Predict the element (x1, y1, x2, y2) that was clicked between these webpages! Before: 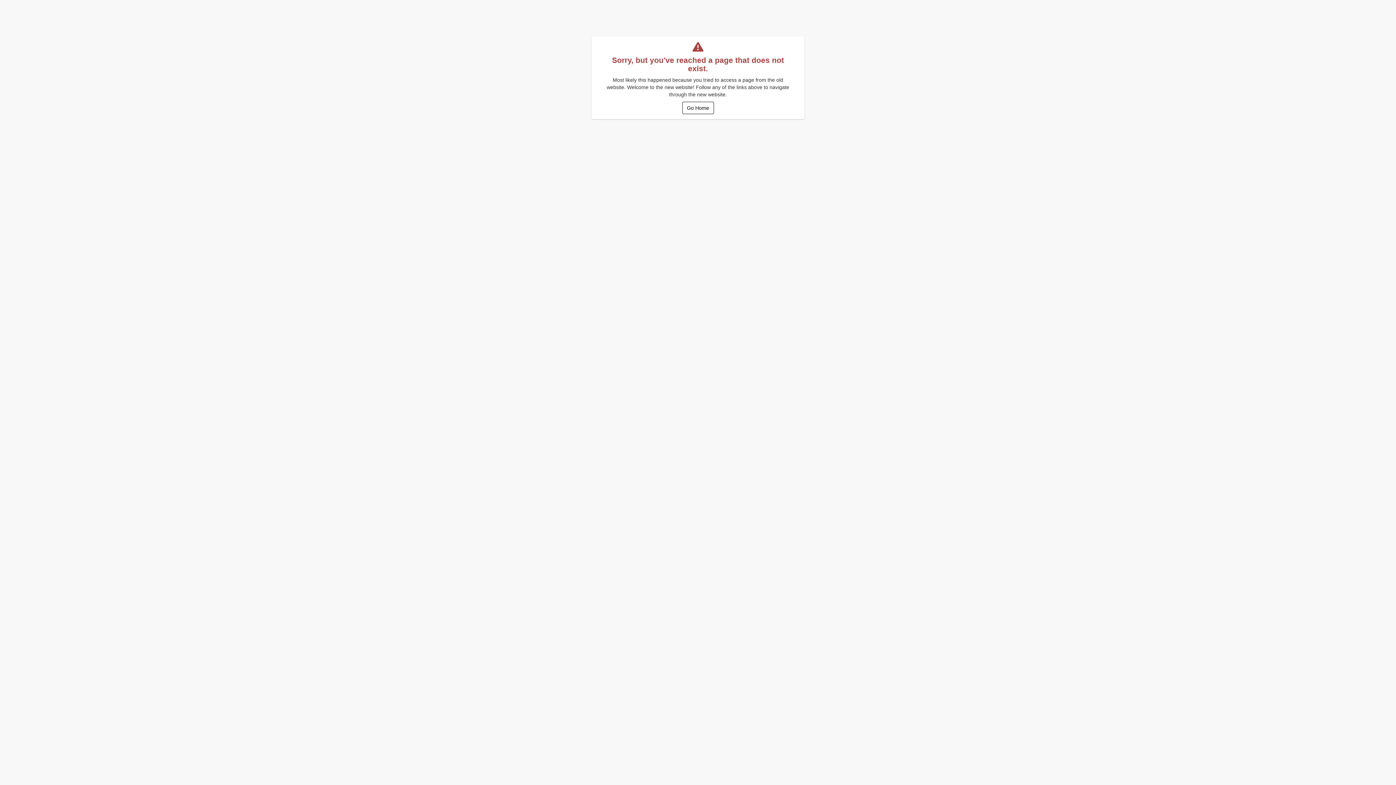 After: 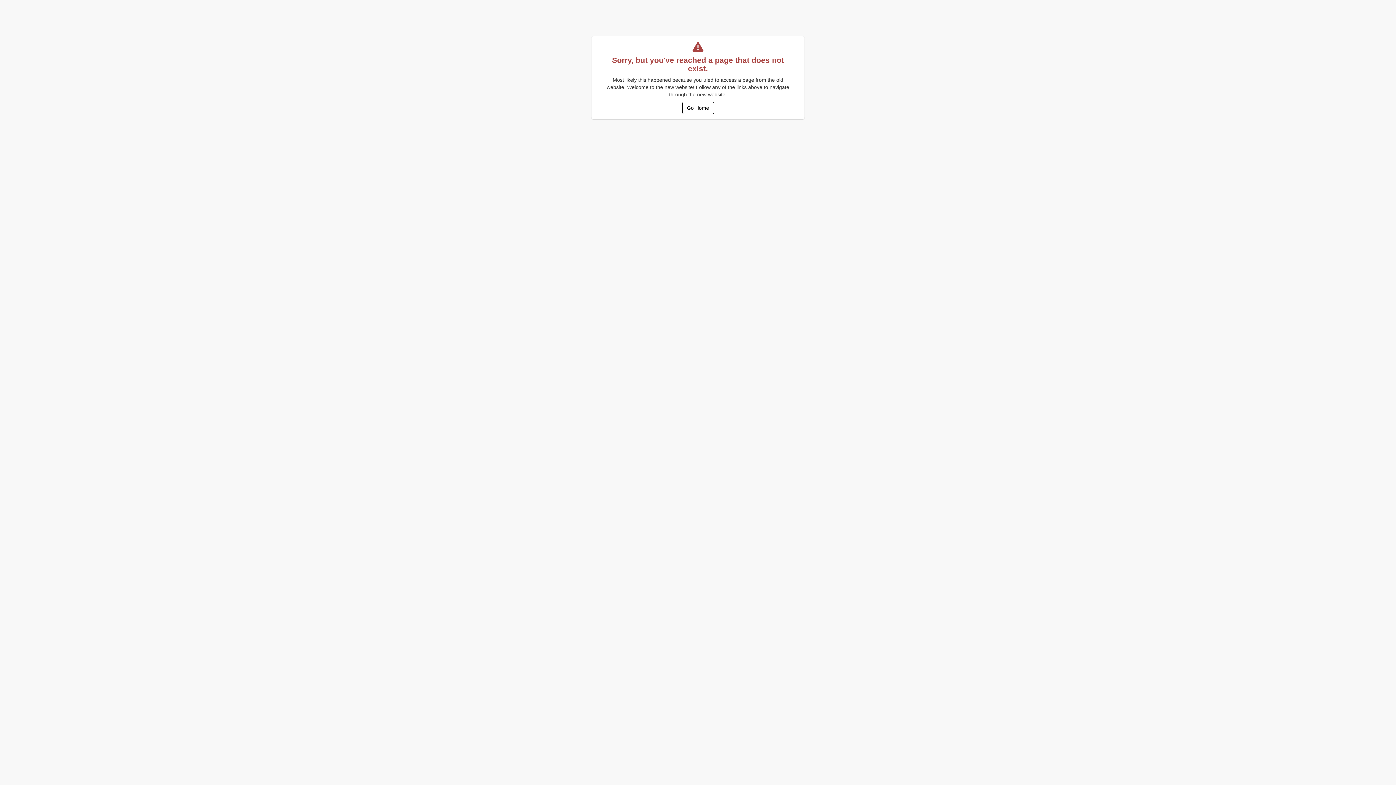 Action: label: Go Home bbox: (682, 101, 714, 114)